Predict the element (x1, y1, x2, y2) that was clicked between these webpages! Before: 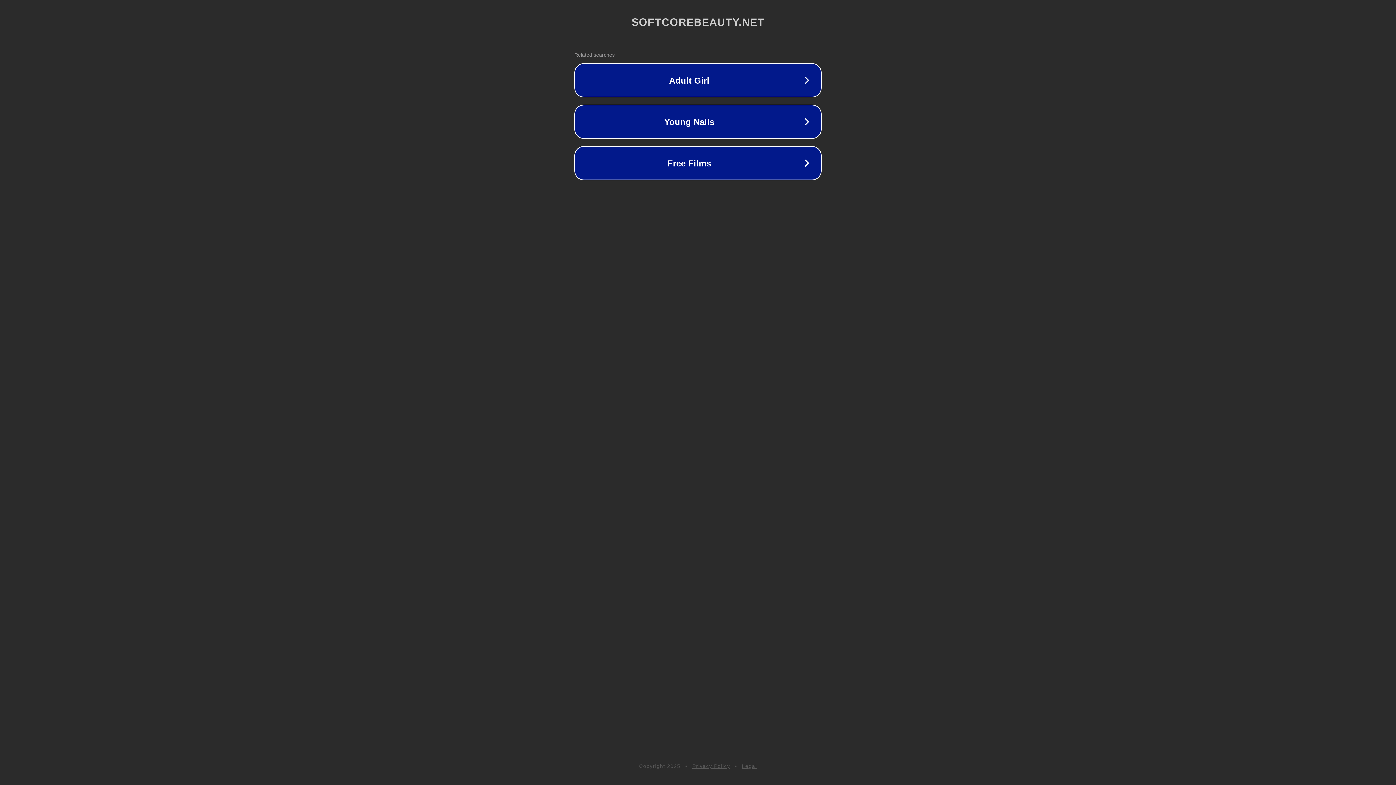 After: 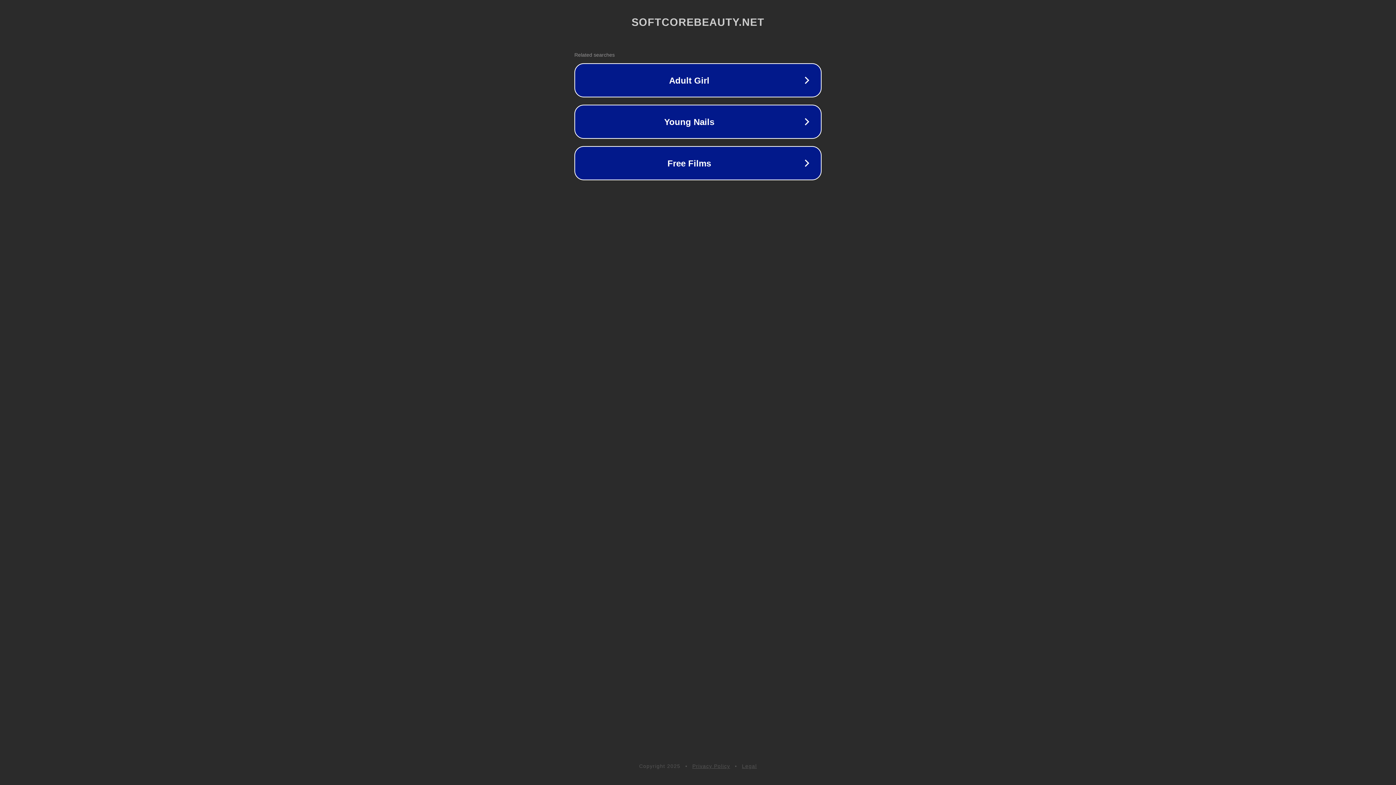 Action: label: Privacy Policy bbox: (692, 763, 730, 769)